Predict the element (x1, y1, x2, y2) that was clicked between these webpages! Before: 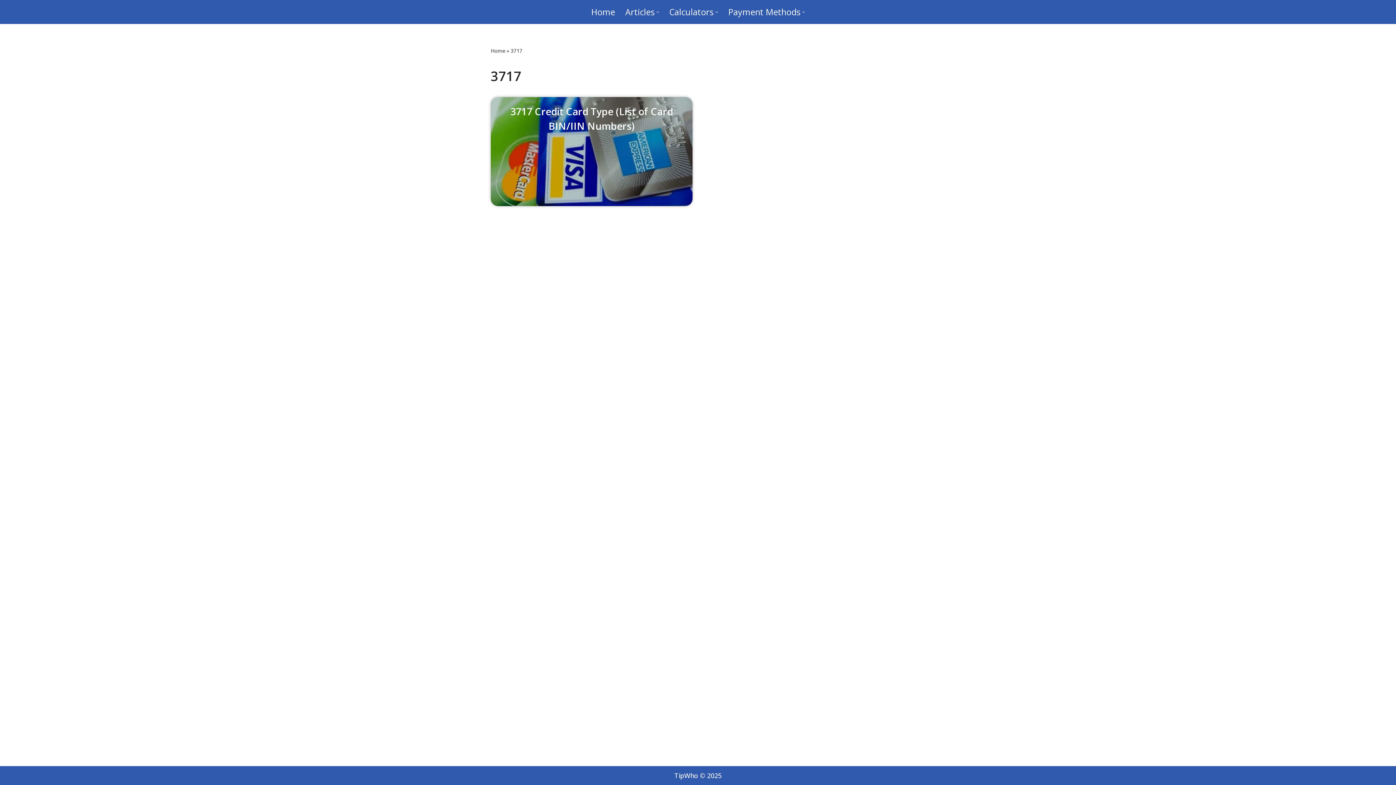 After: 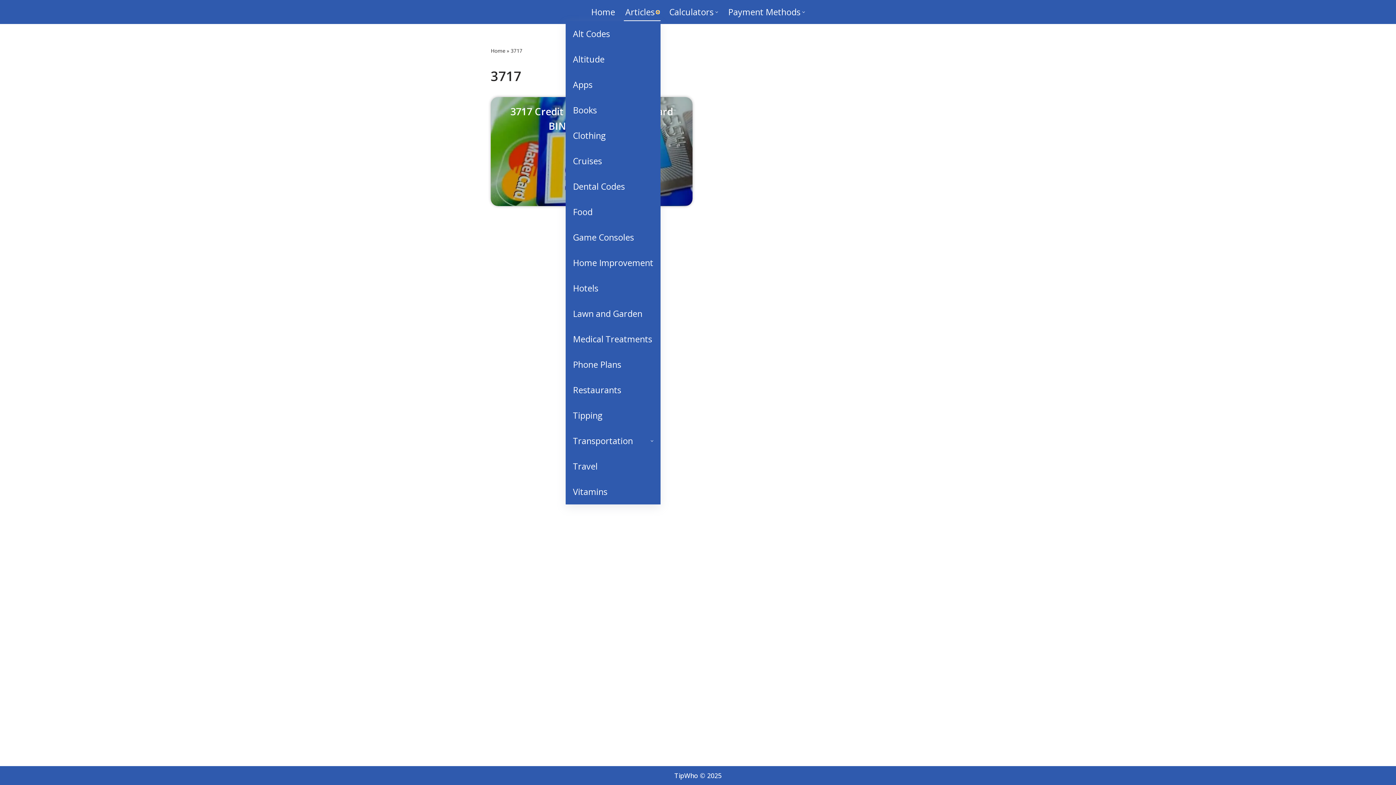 Action: label: Open Submenu bbox: (656, 10, 659, 13)